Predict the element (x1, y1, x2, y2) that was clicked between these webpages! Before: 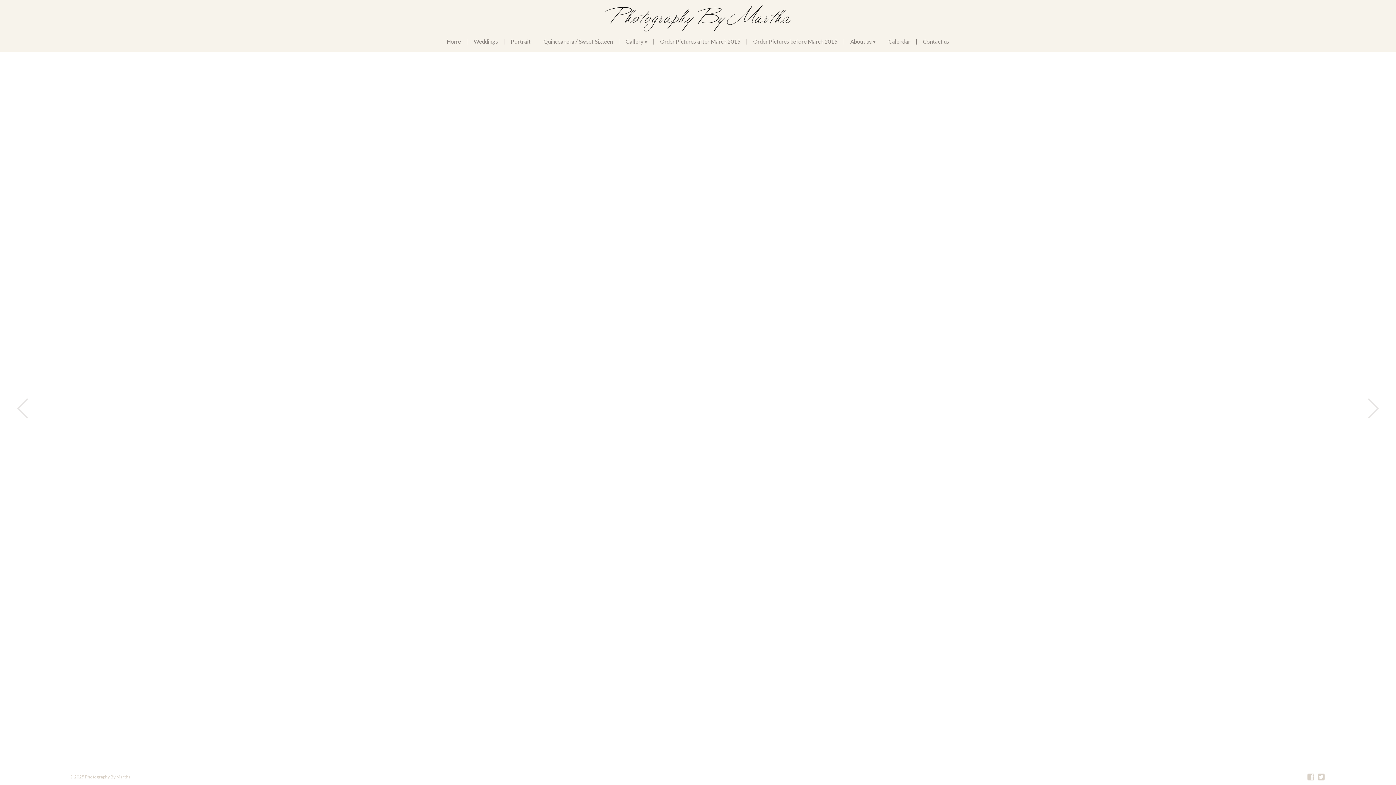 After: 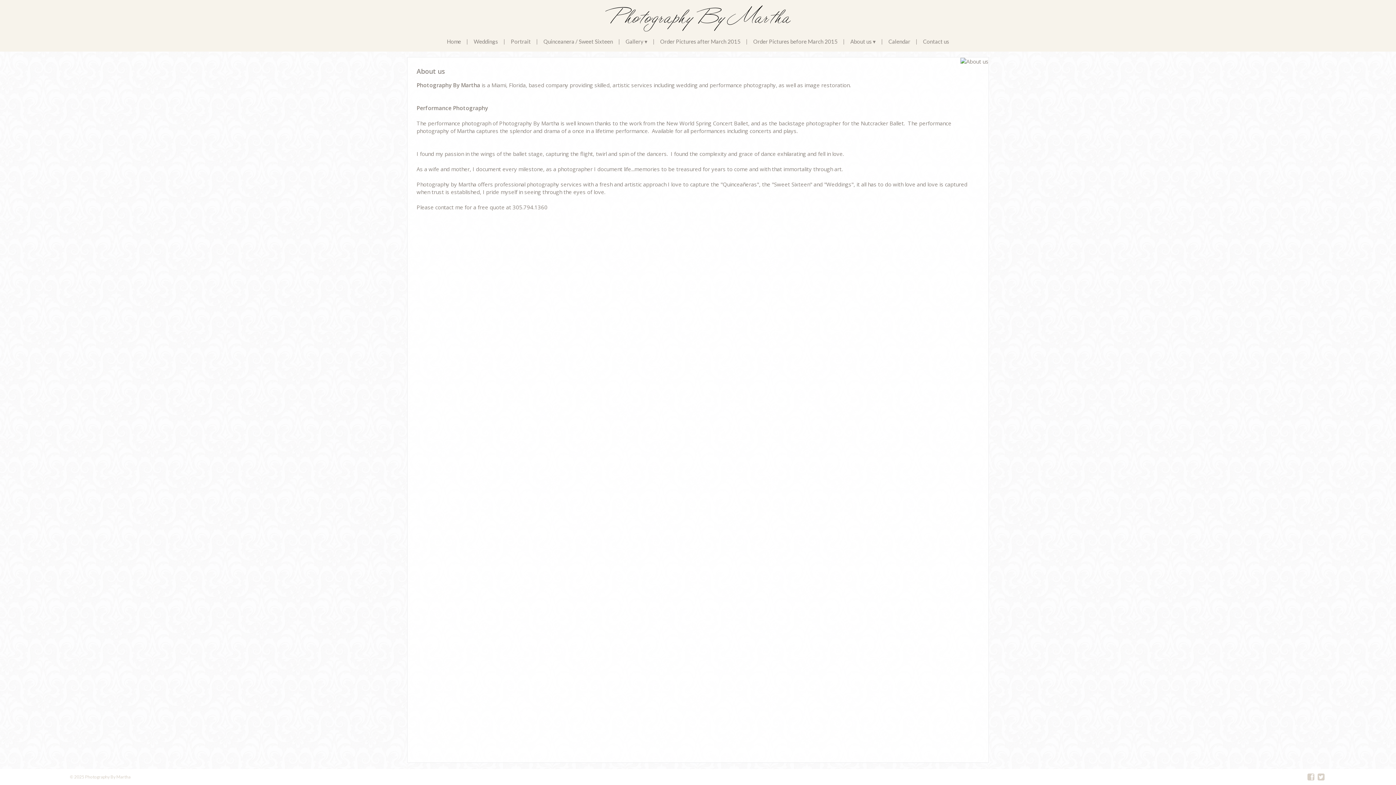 Action: bbox: (845, 36, 881, 46) label: About us ▾